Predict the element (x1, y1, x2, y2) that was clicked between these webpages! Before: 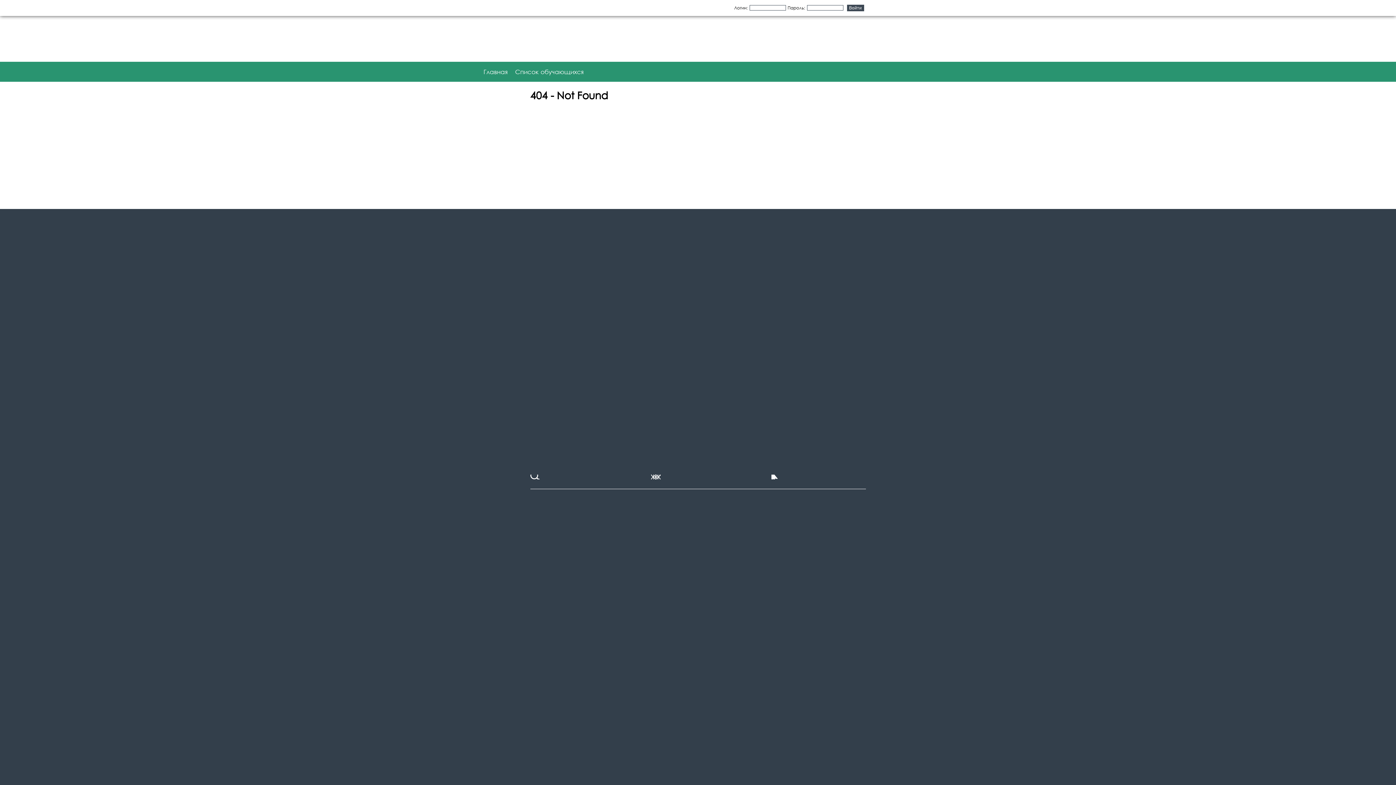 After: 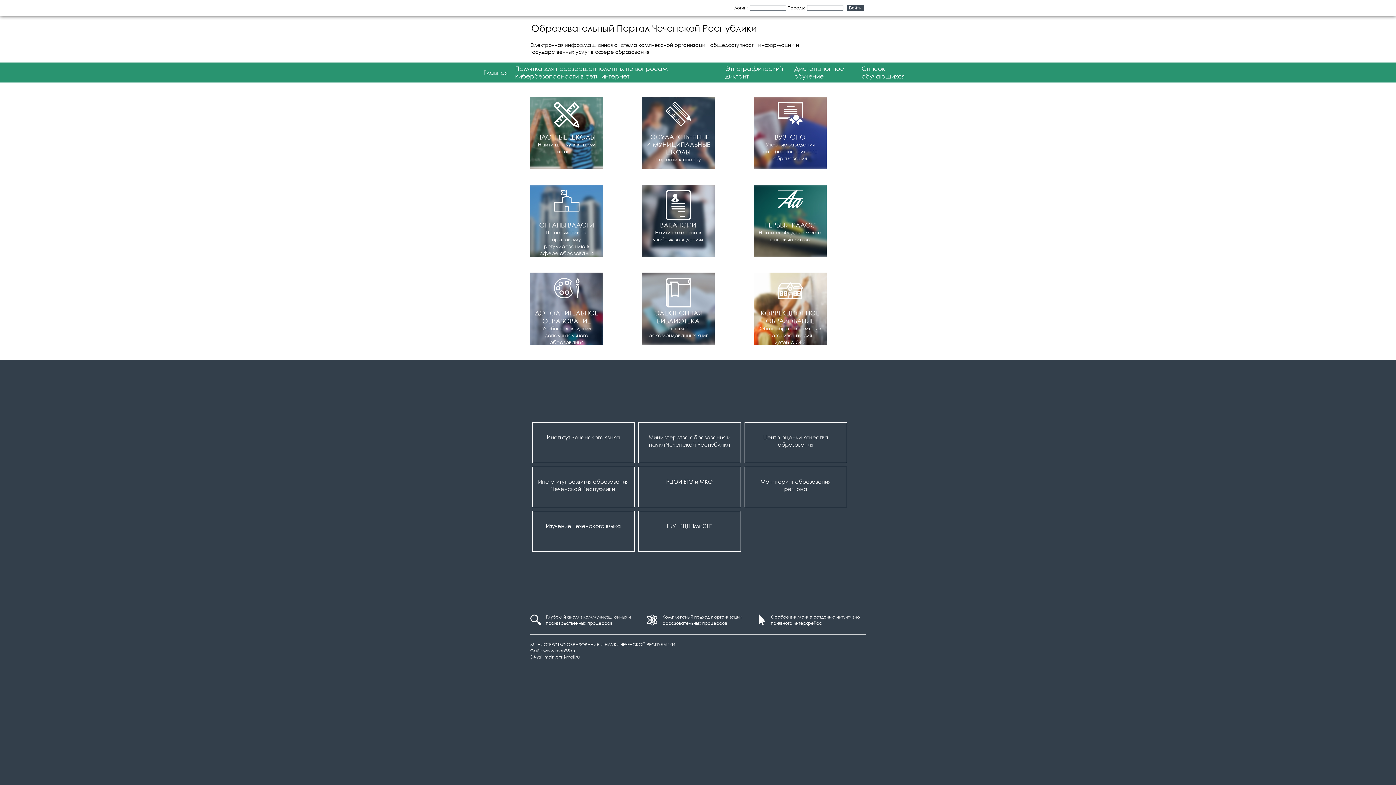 Action: bbox: (480, 61, 511, 81) label: Главная